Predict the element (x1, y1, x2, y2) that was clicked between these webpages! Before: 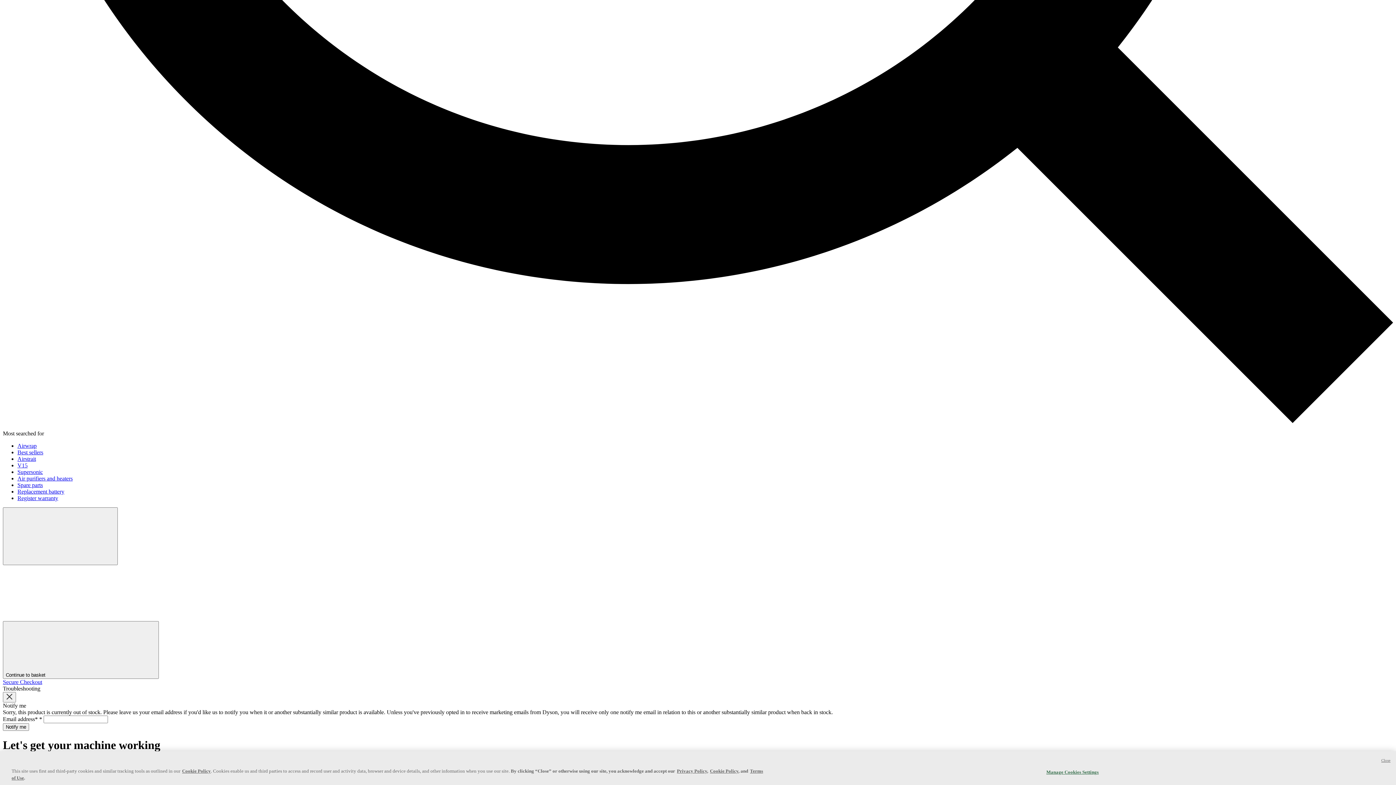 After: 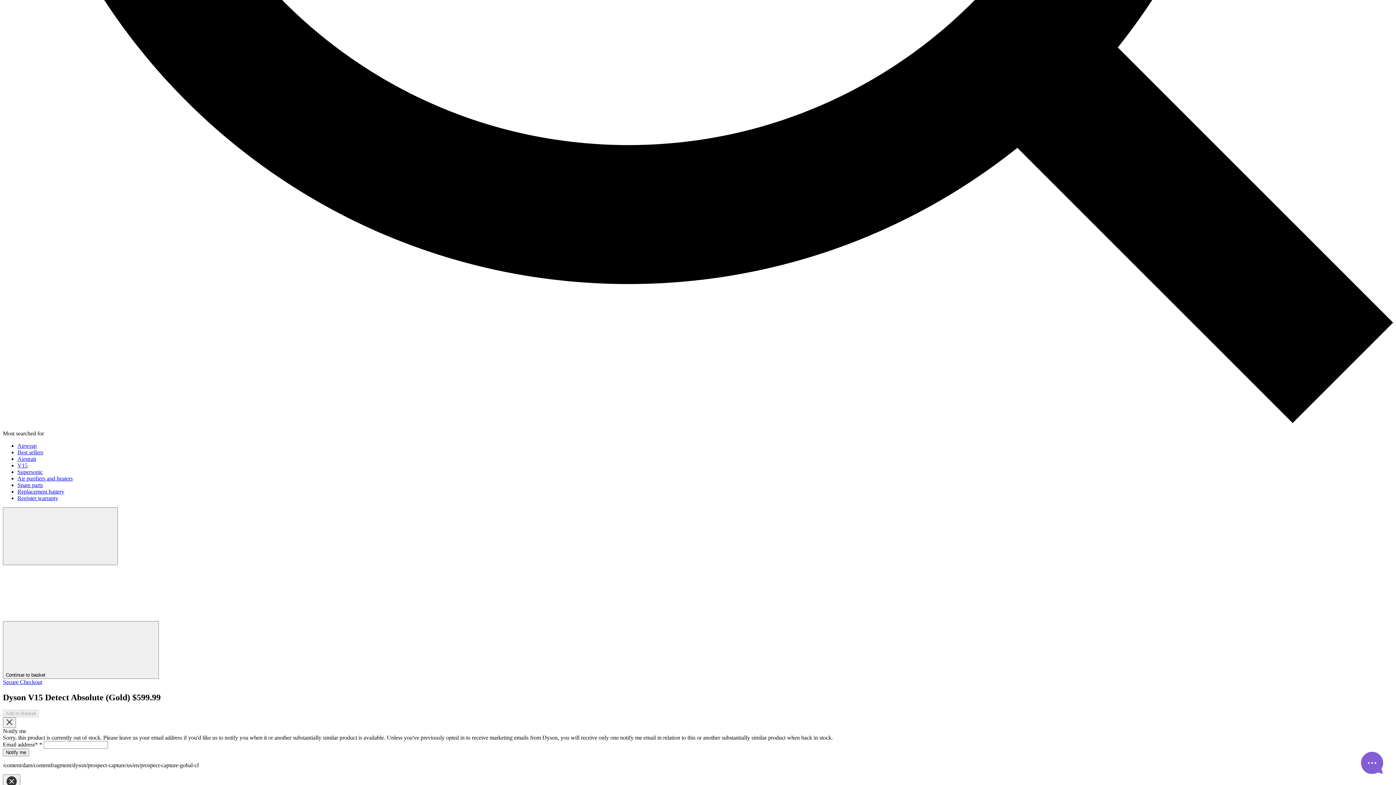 Action: label: V15 bbox: (17, 462, 27, 468)